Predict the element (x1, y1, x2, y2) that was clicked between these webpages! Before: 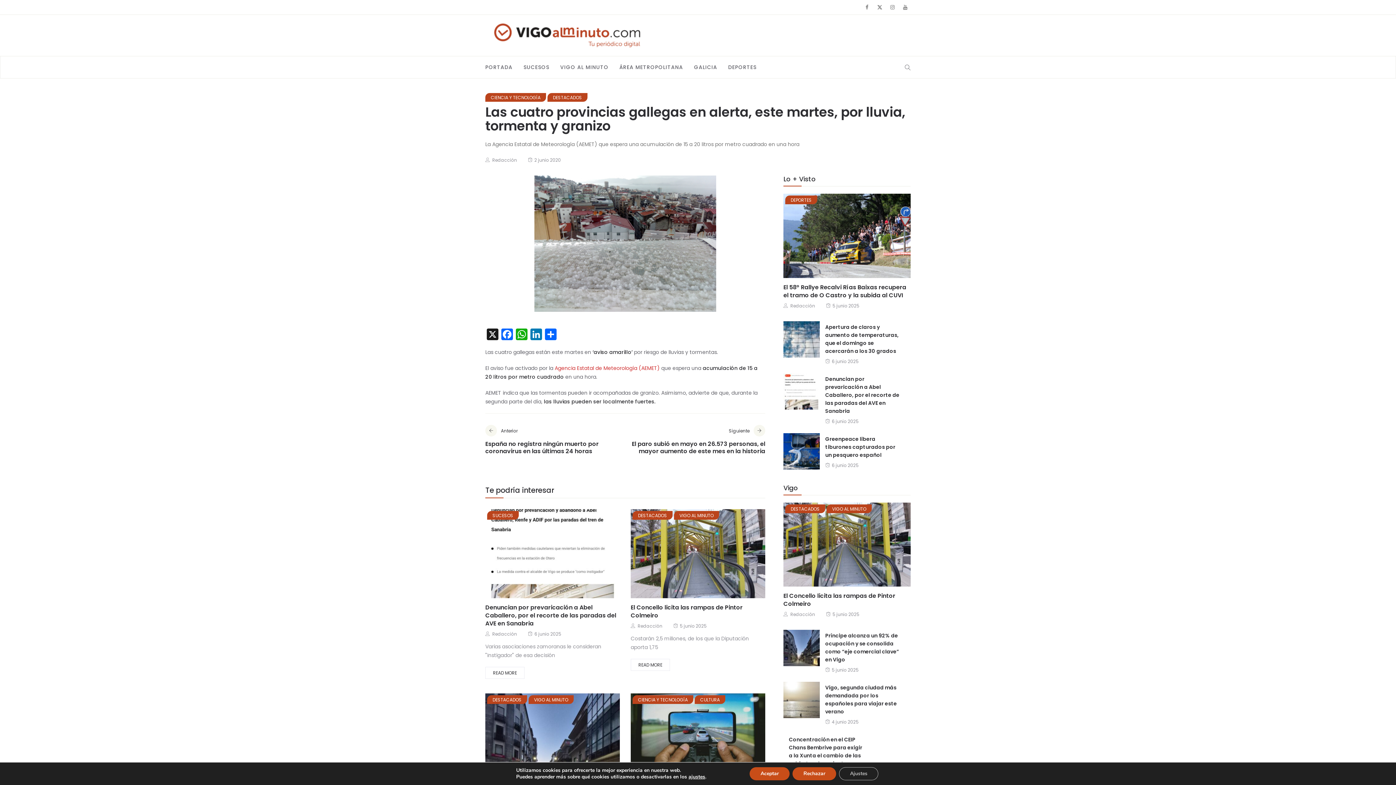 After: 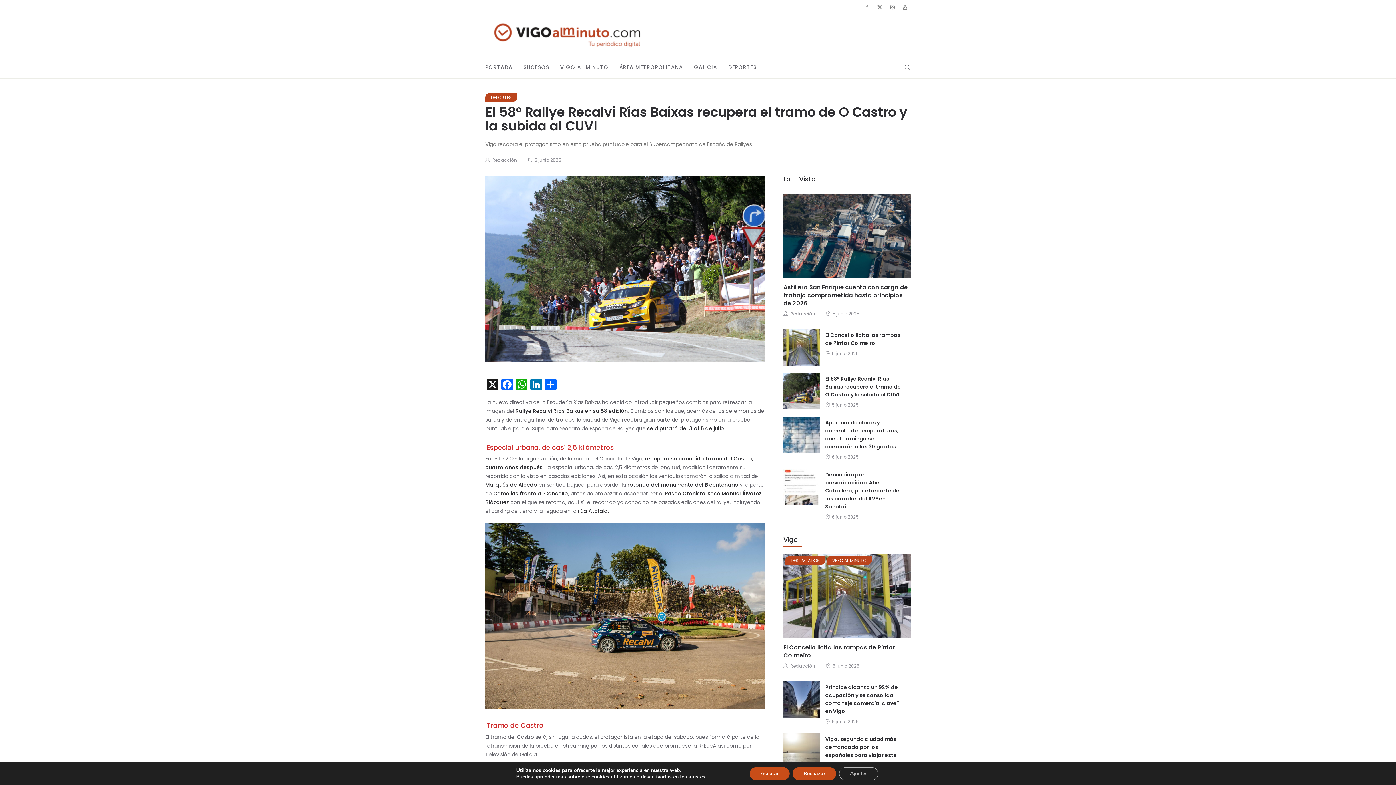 Action: bbox: (783, 193, 910, 278)